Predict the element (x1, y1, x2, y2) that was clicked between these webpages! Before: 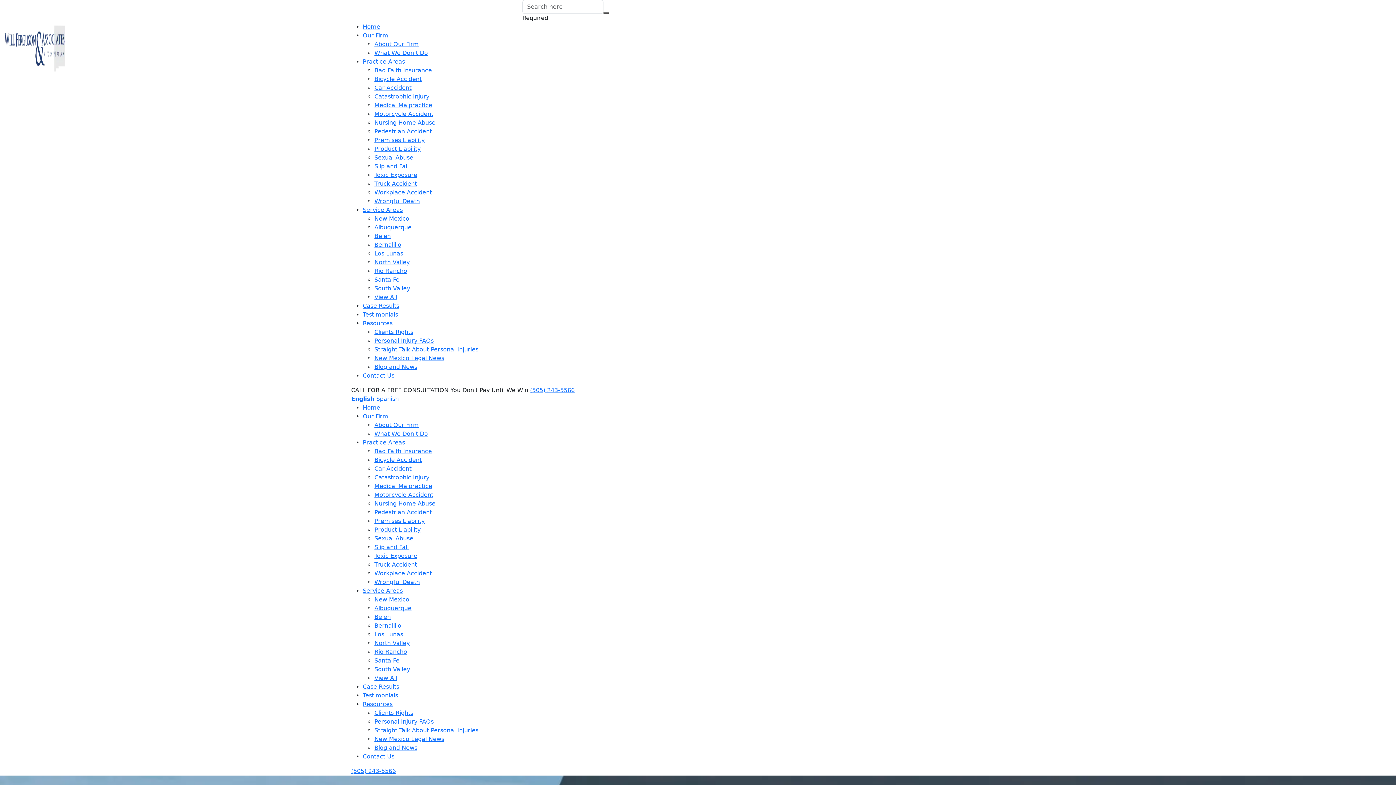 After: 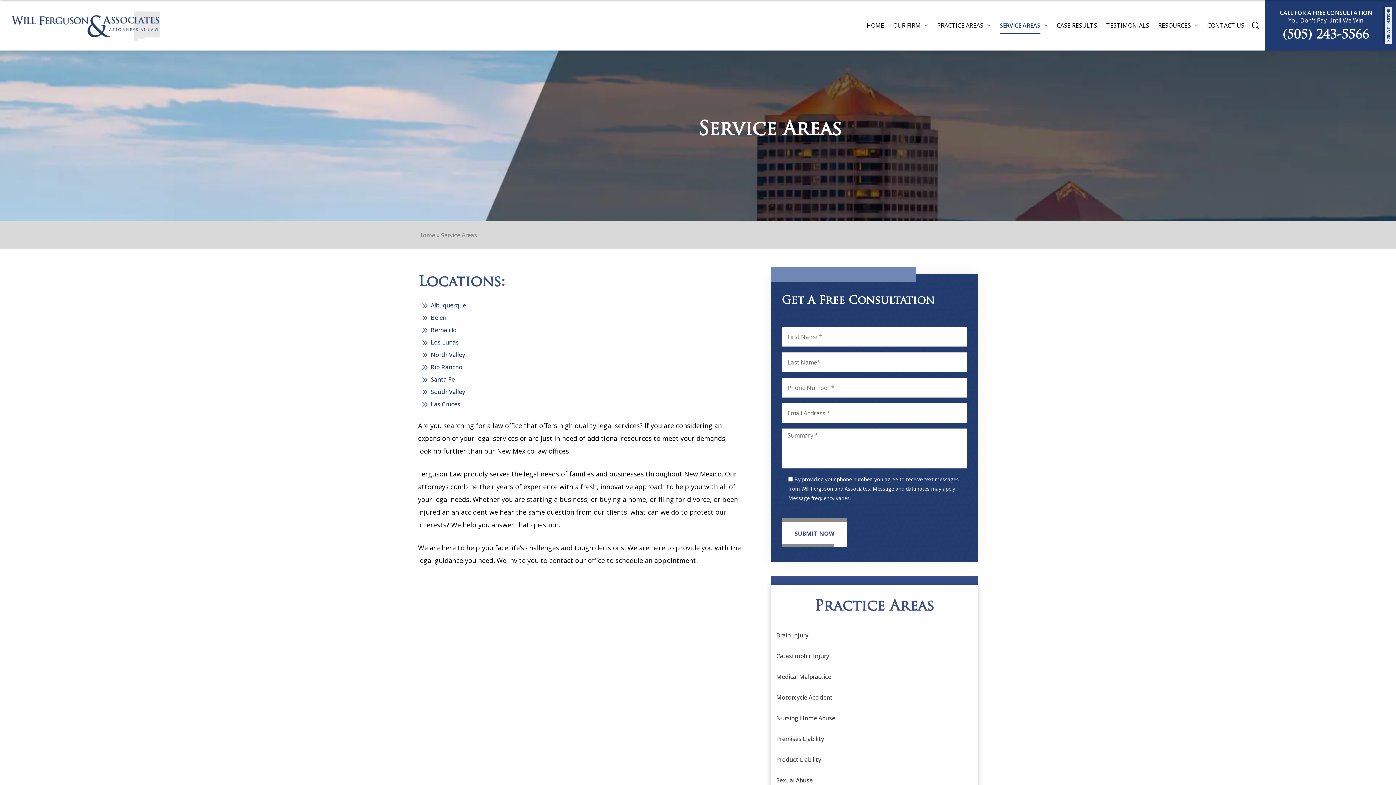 Action: bbox: (374, 293, 397, 300) label: View All